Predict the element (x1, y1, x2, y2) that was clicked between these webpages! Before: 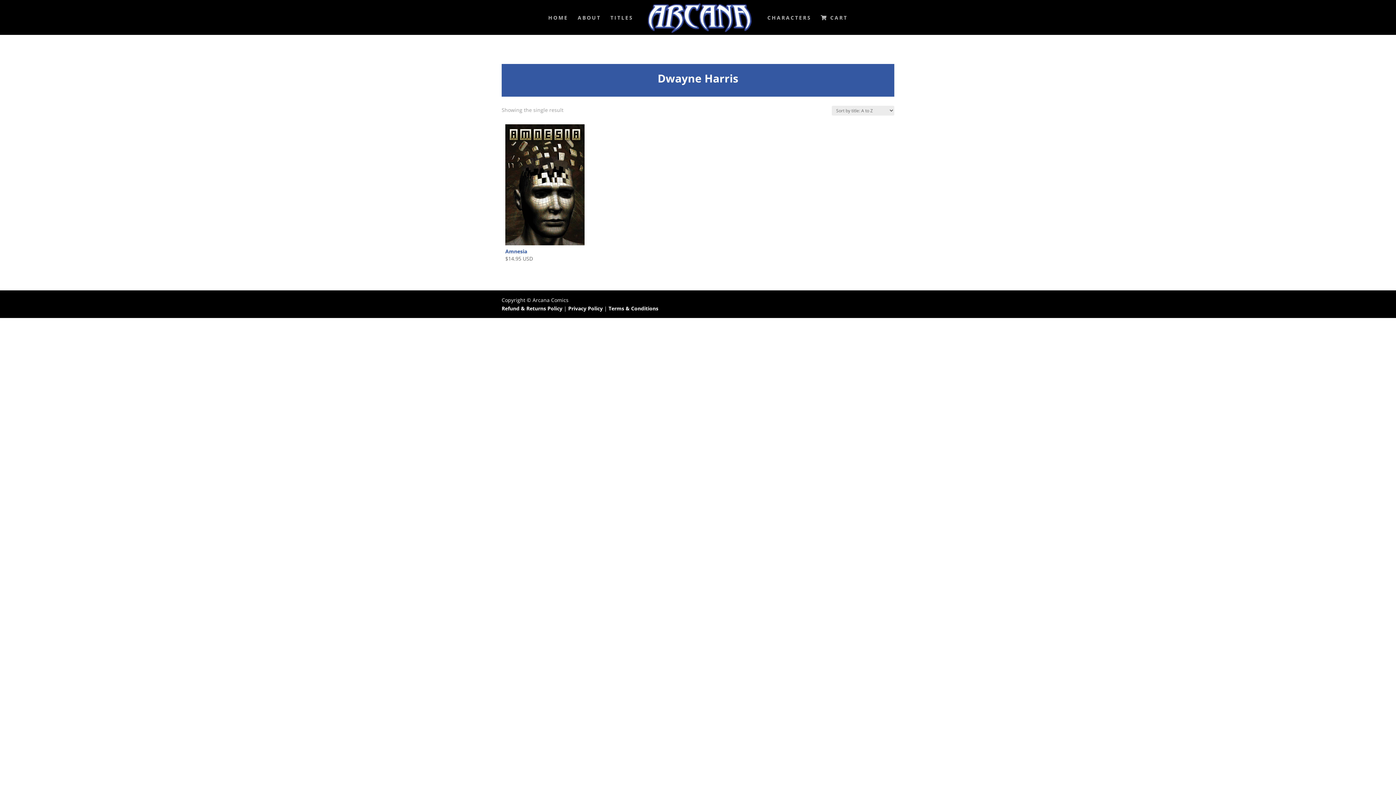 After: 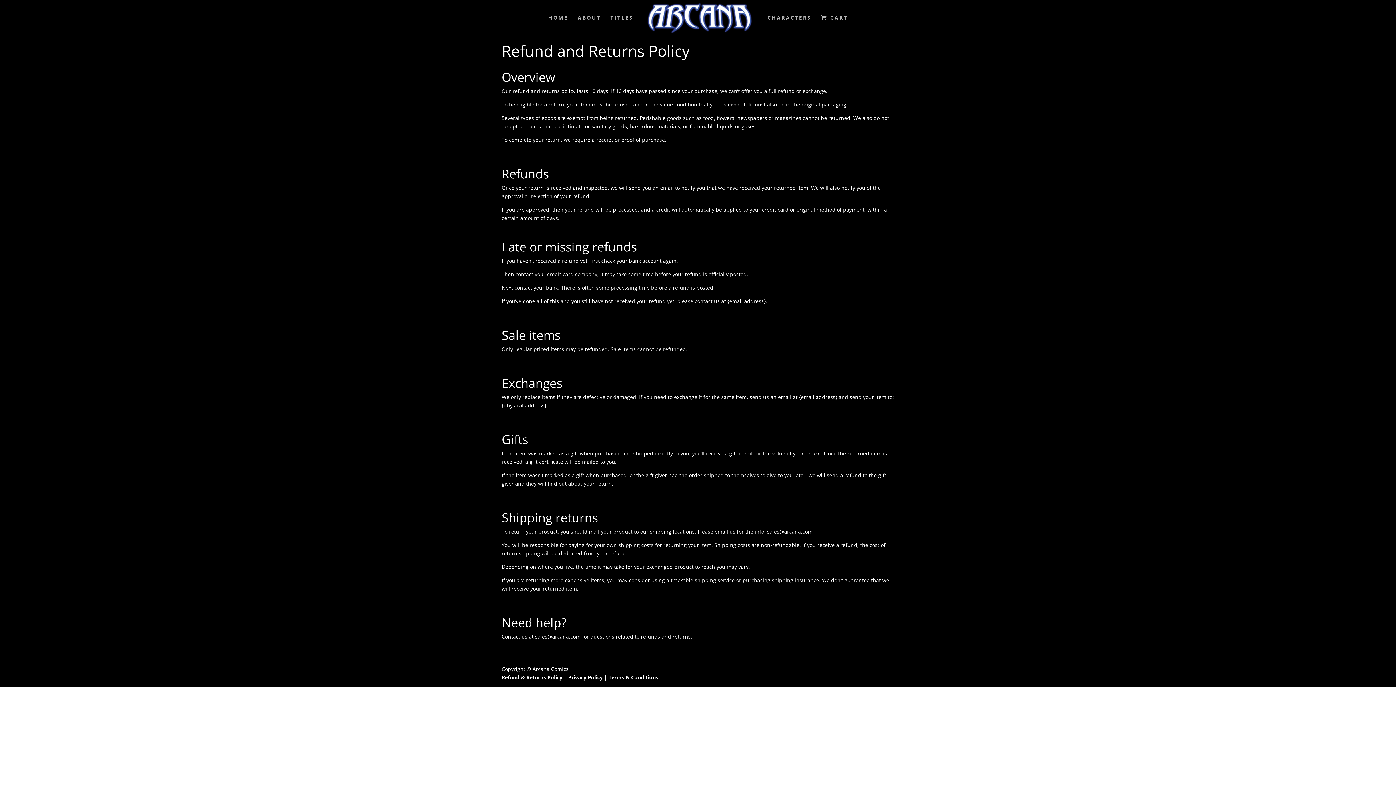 Action: label: Refund & Returns Policy bbox: (501, 305, 562, 311)